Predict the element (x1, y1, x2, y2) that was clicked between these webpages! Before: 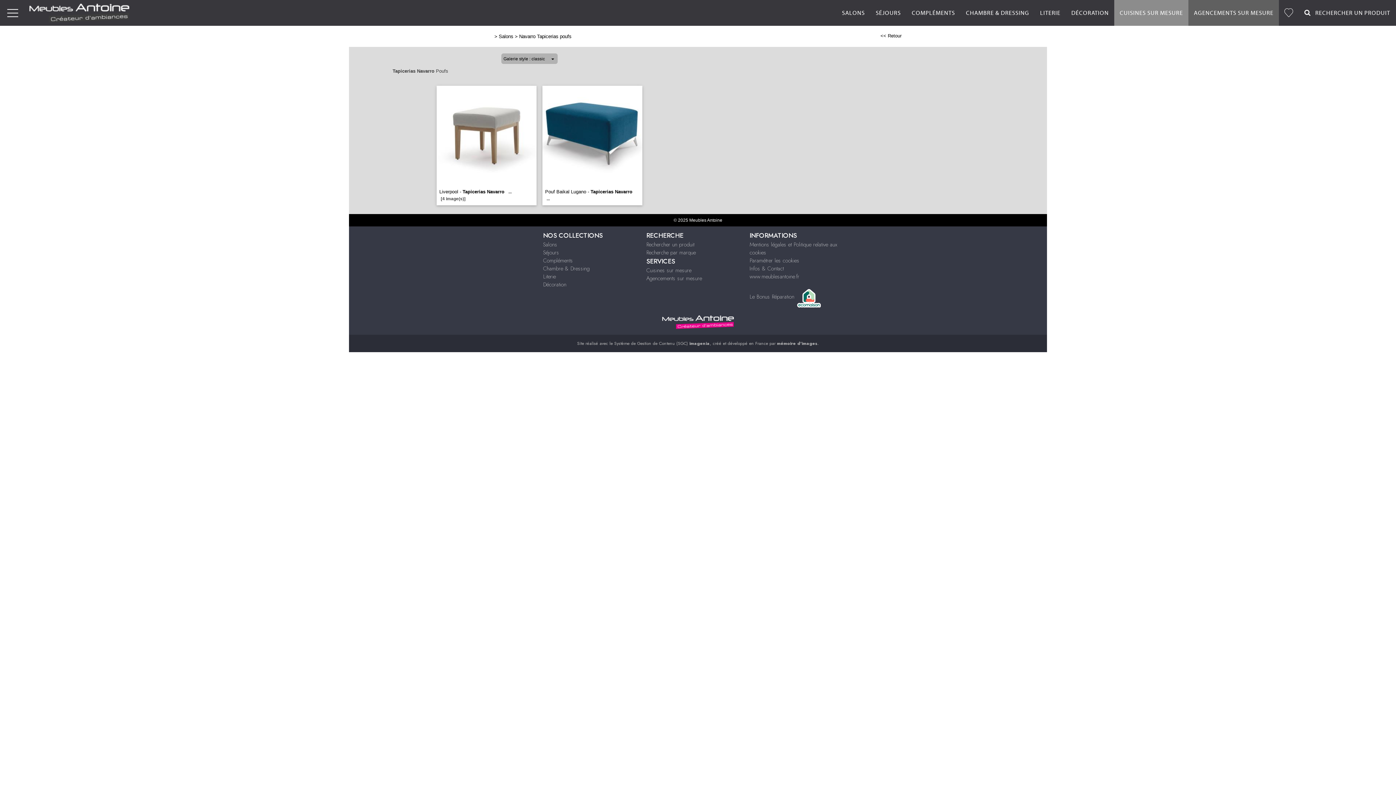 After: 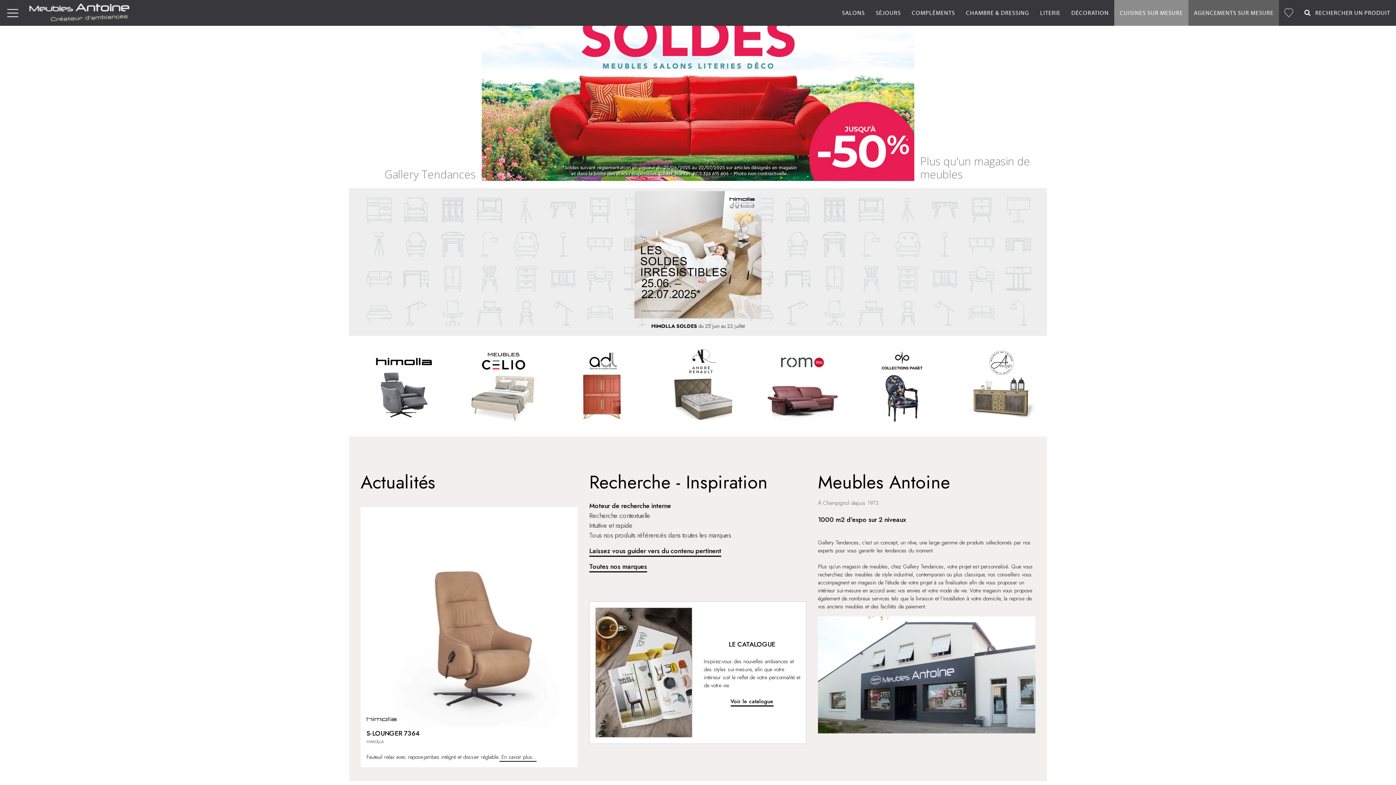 Action: bbox: (25, 0, 133, 25)